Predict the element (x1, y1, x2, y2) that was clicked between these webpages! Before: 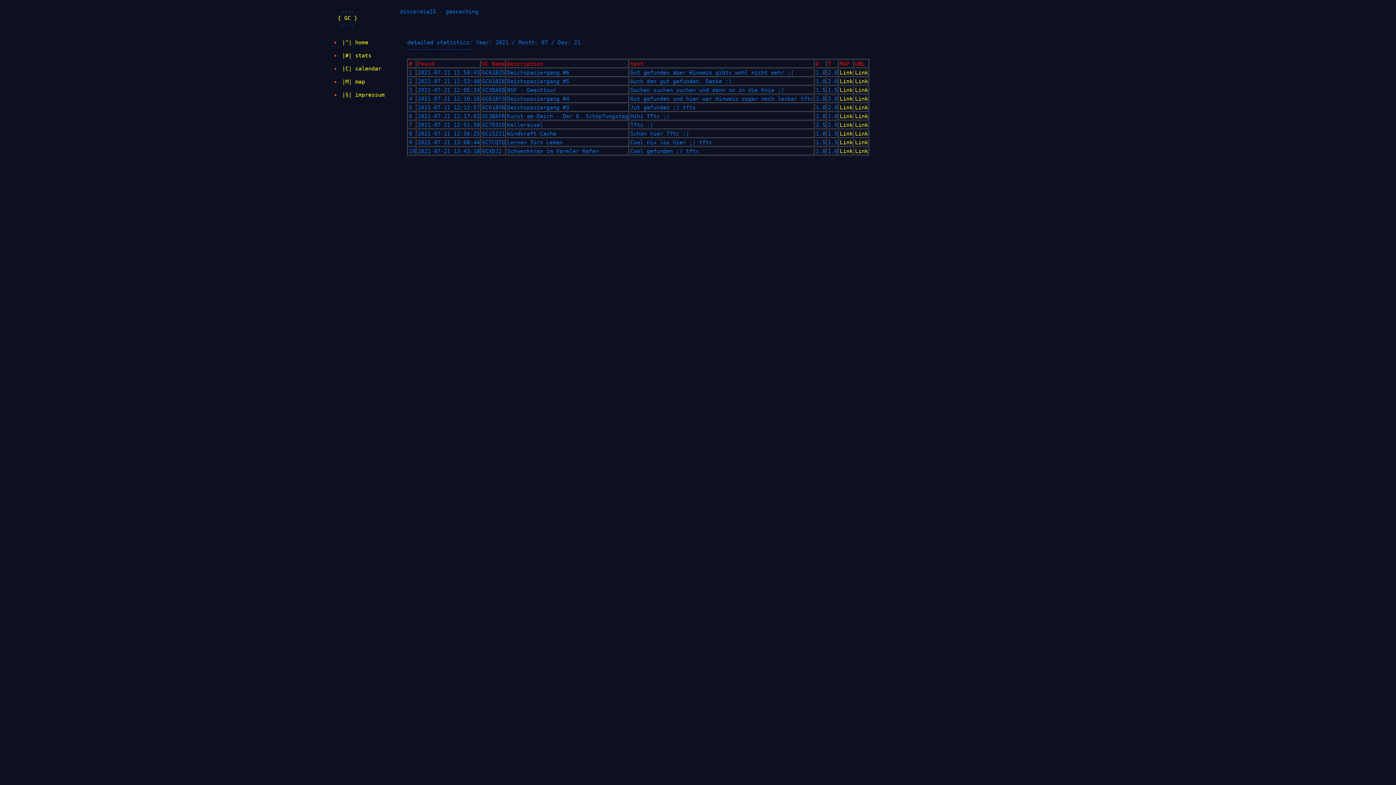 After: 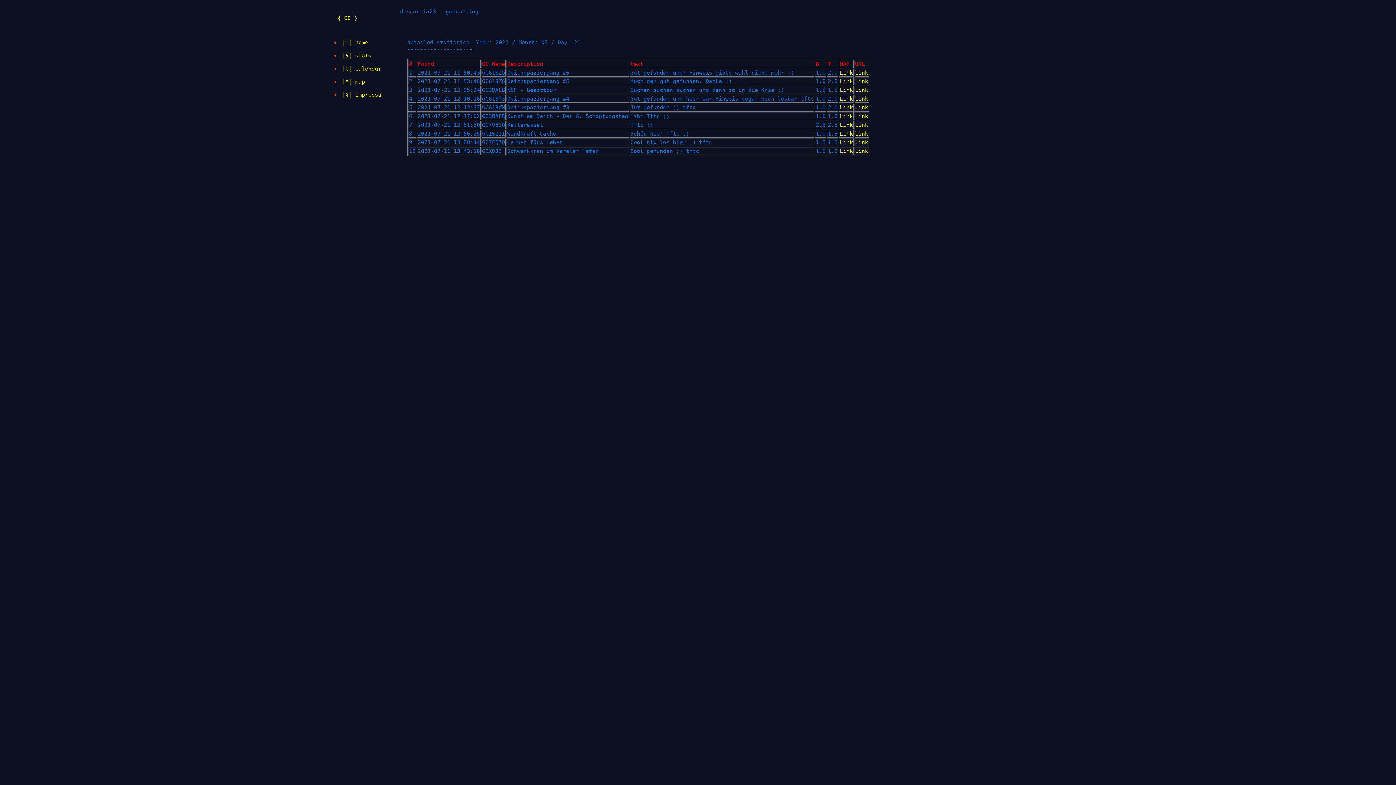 Action: label: Link bbox: (855, 95, 868, 102)